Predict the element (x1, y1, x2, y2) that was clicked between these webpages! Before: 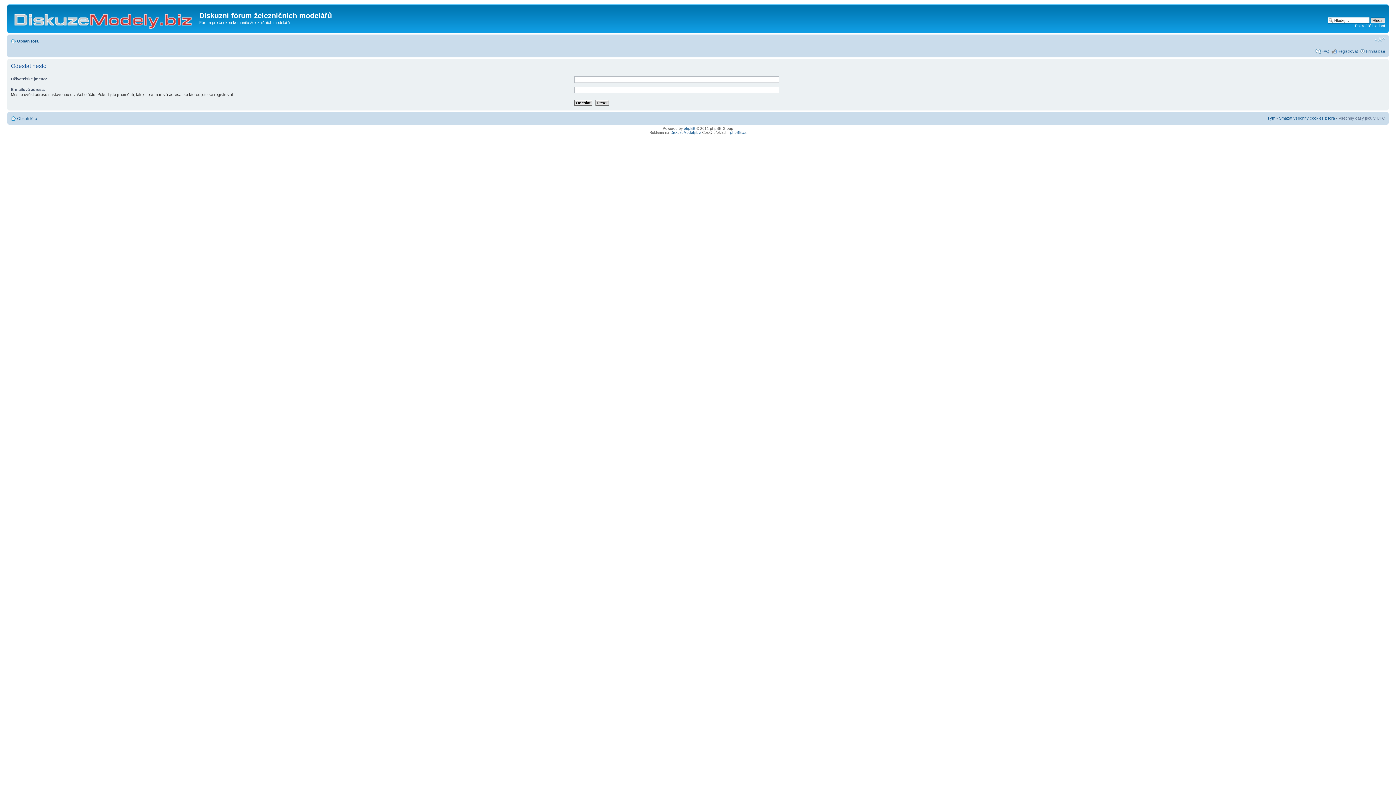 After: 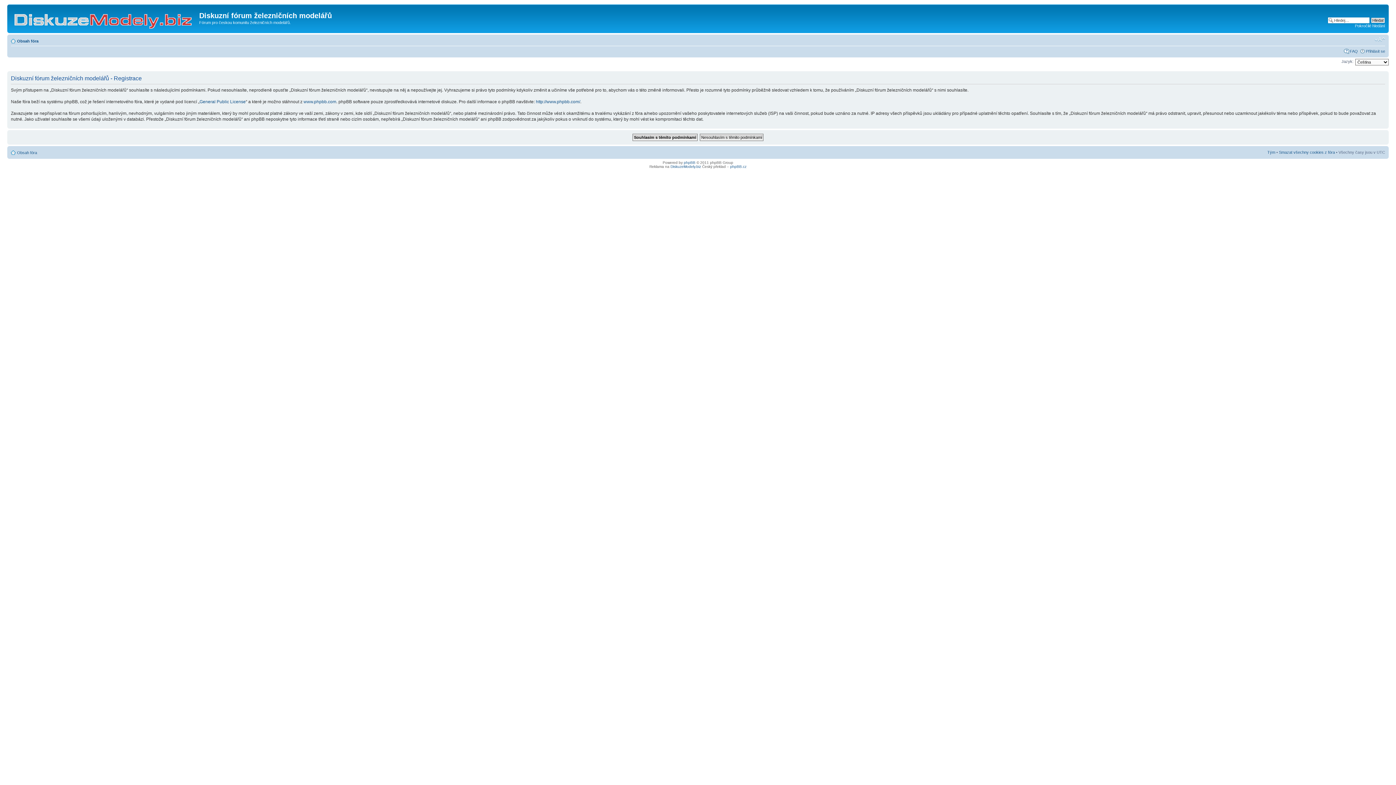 Action: bbox: (1337, 48, 1358, 53) label: Registrovat